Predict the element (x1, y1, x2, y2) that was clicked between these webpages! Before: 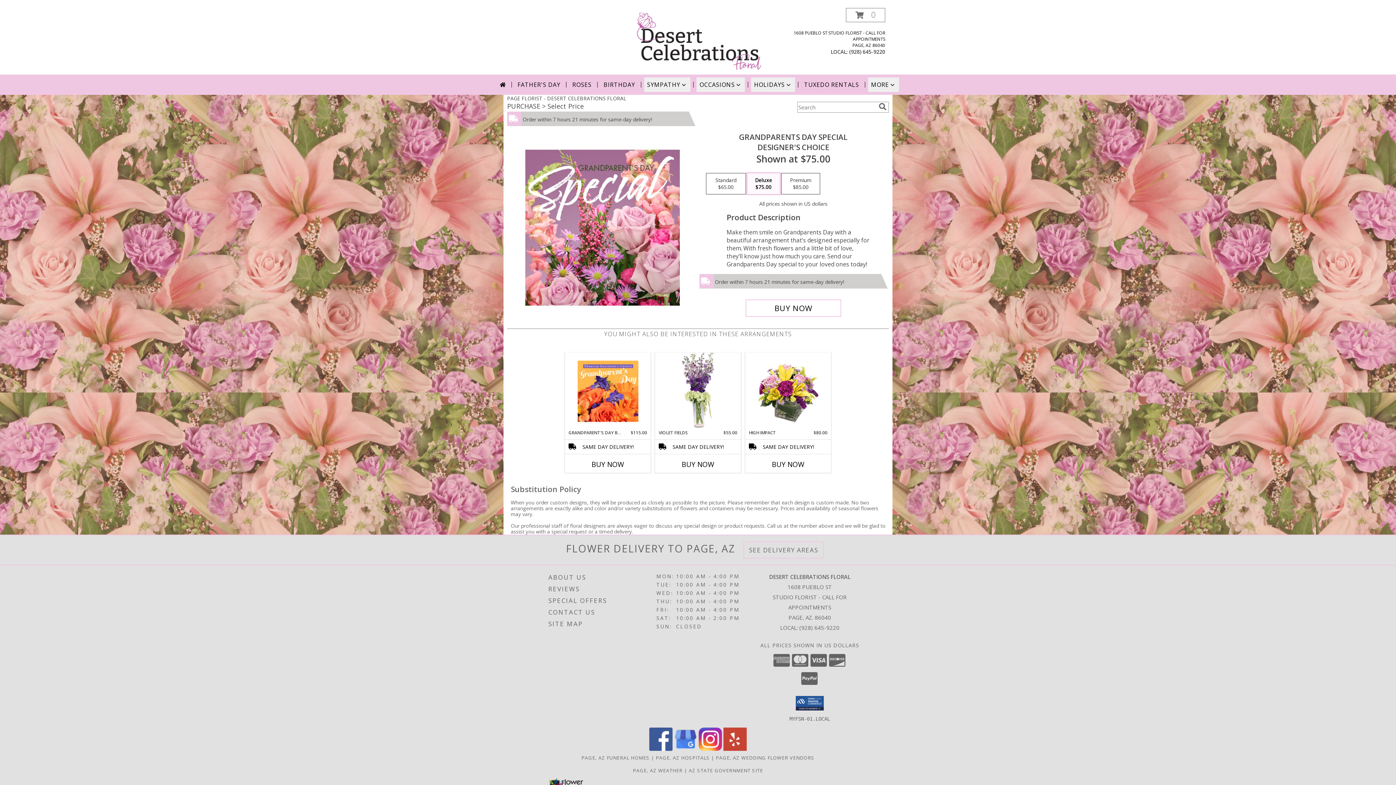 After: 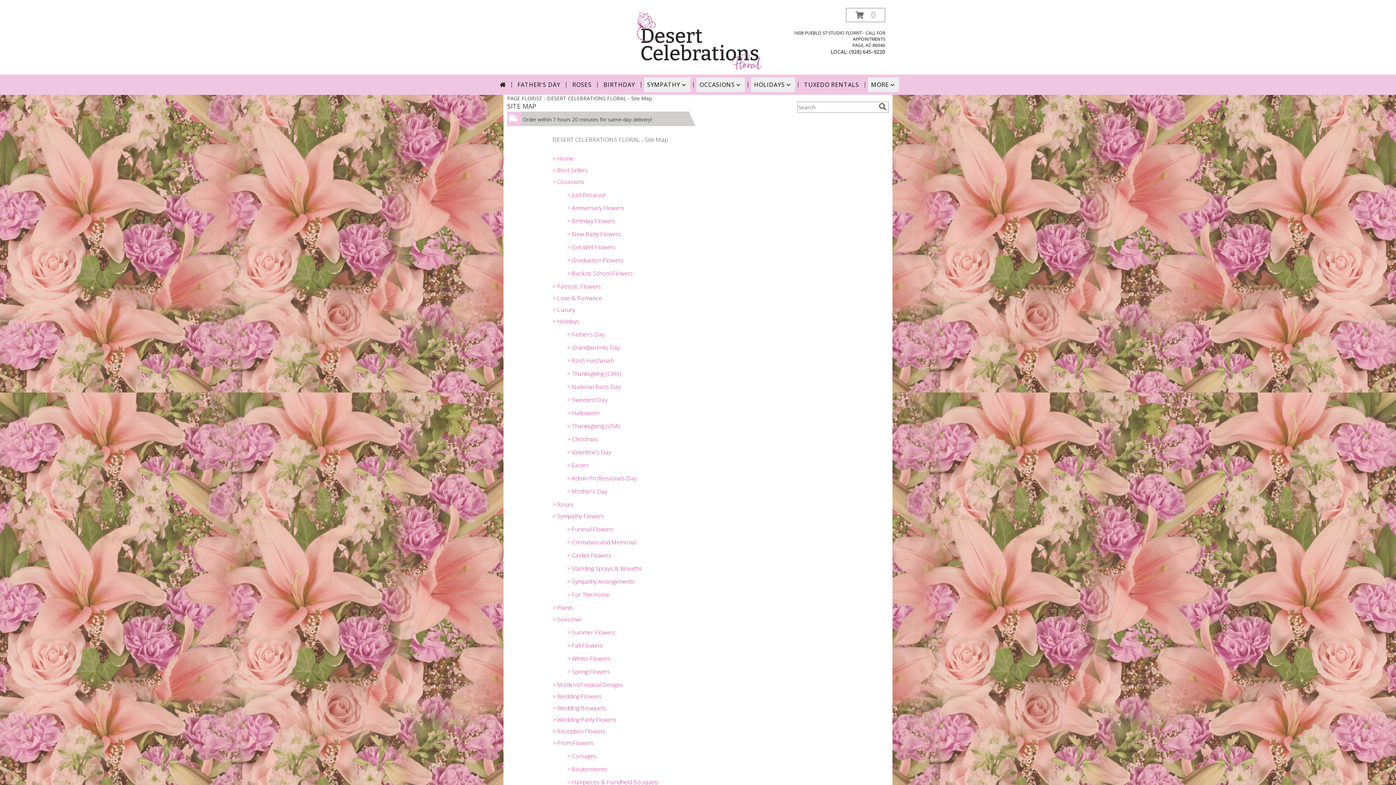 Action: label: SITE MAP bbox: (548, 618, 654, 630)